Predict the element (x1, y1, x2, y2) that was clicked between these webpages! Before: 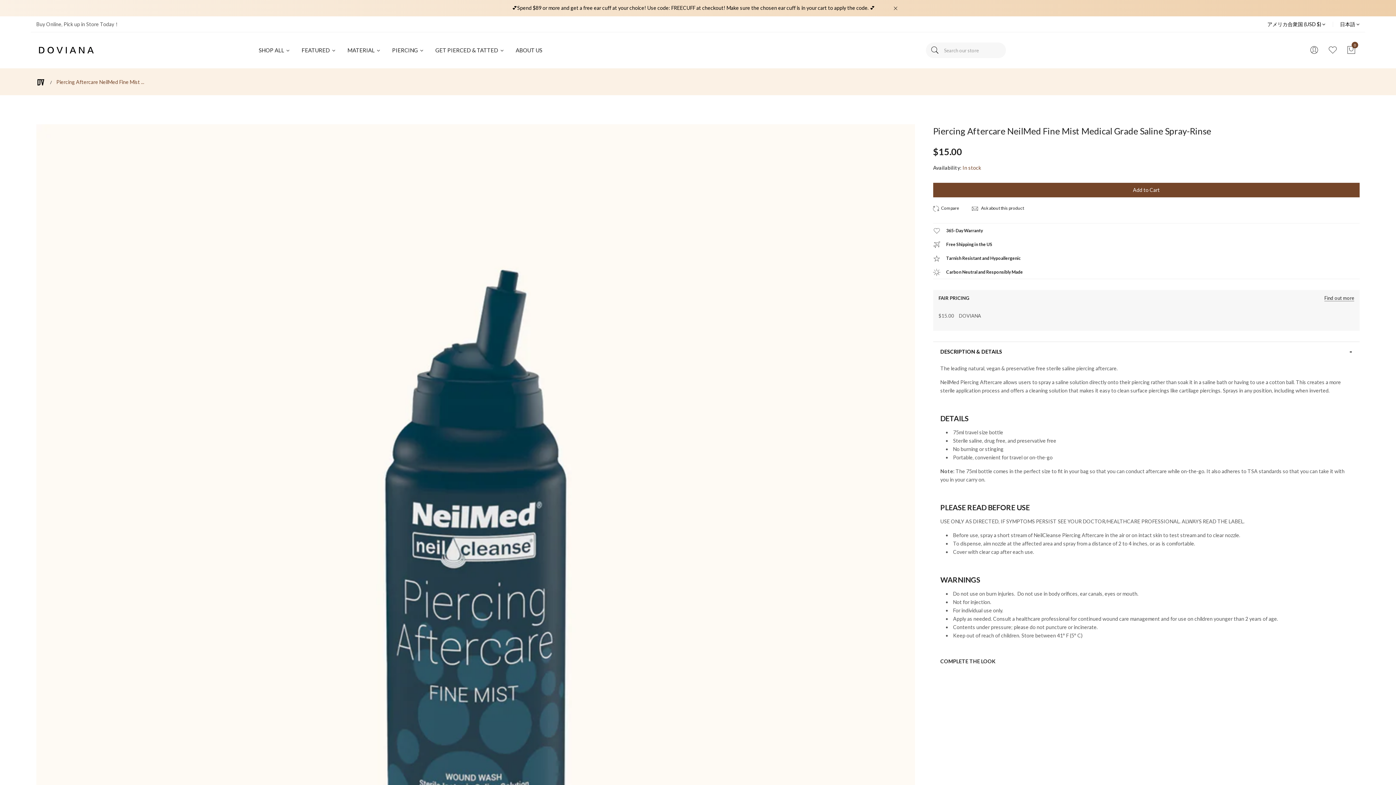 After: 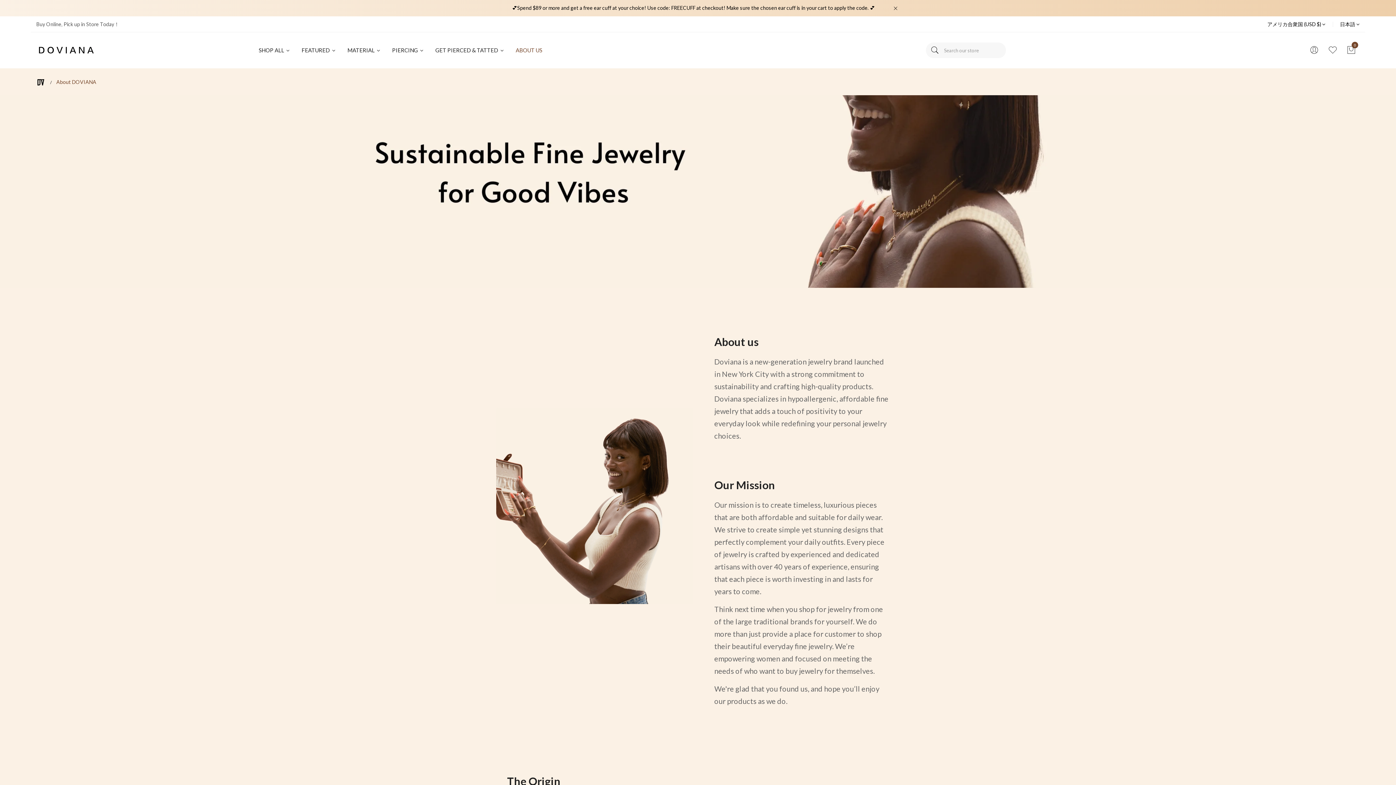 Action: bbox: (510, 32, 547, 68) label: ABOUT US